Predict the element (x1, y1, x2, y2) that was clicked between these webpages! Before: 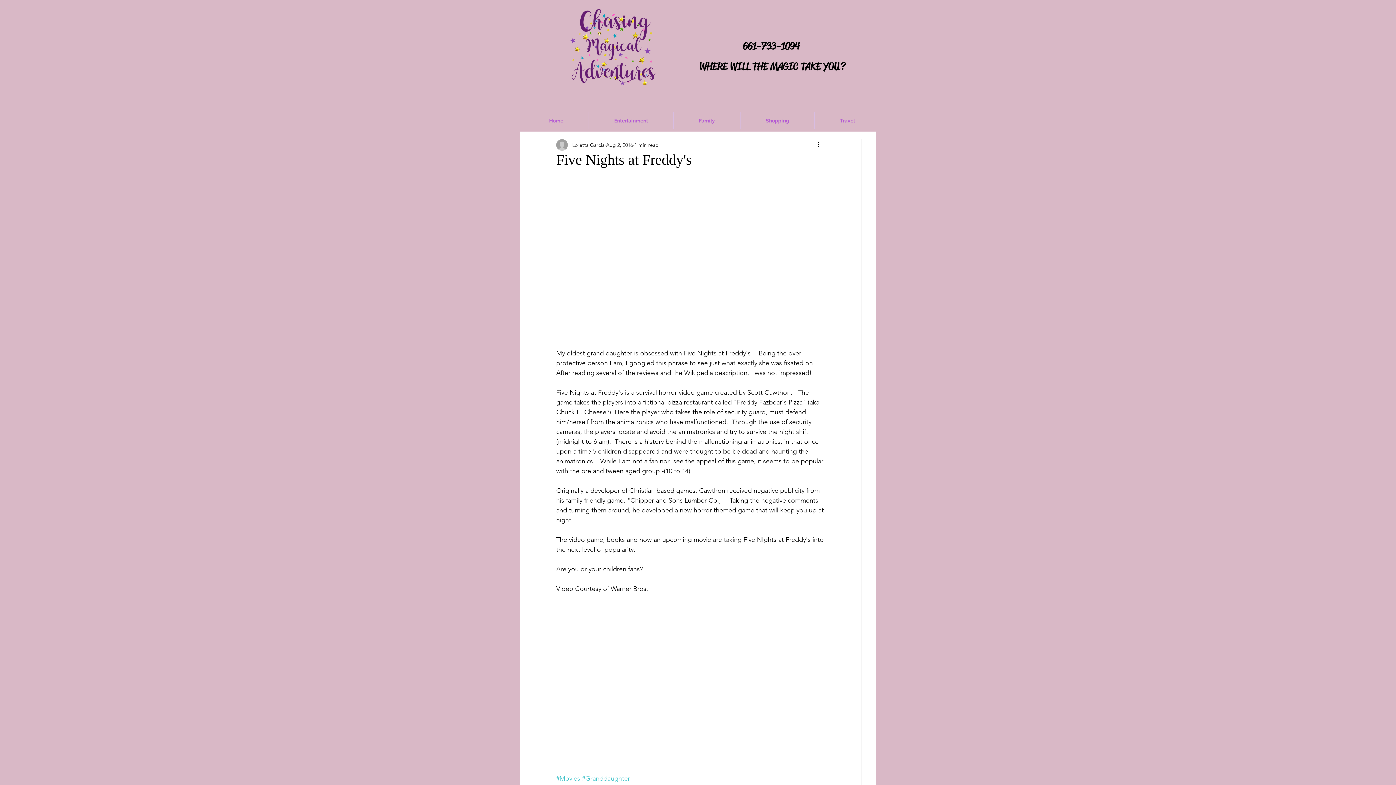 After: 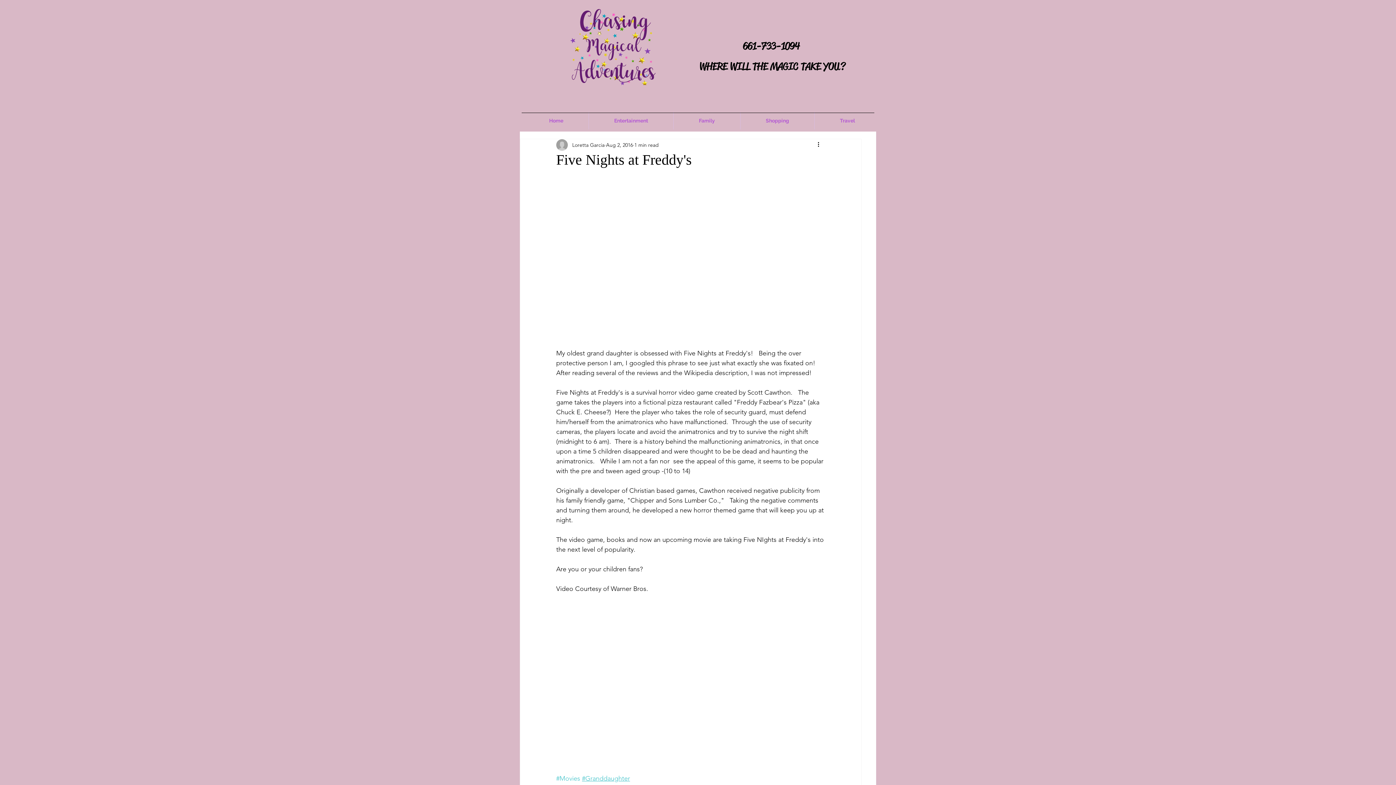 Action: bbox: (582, 774, 630, 782) label: #Granddaughter